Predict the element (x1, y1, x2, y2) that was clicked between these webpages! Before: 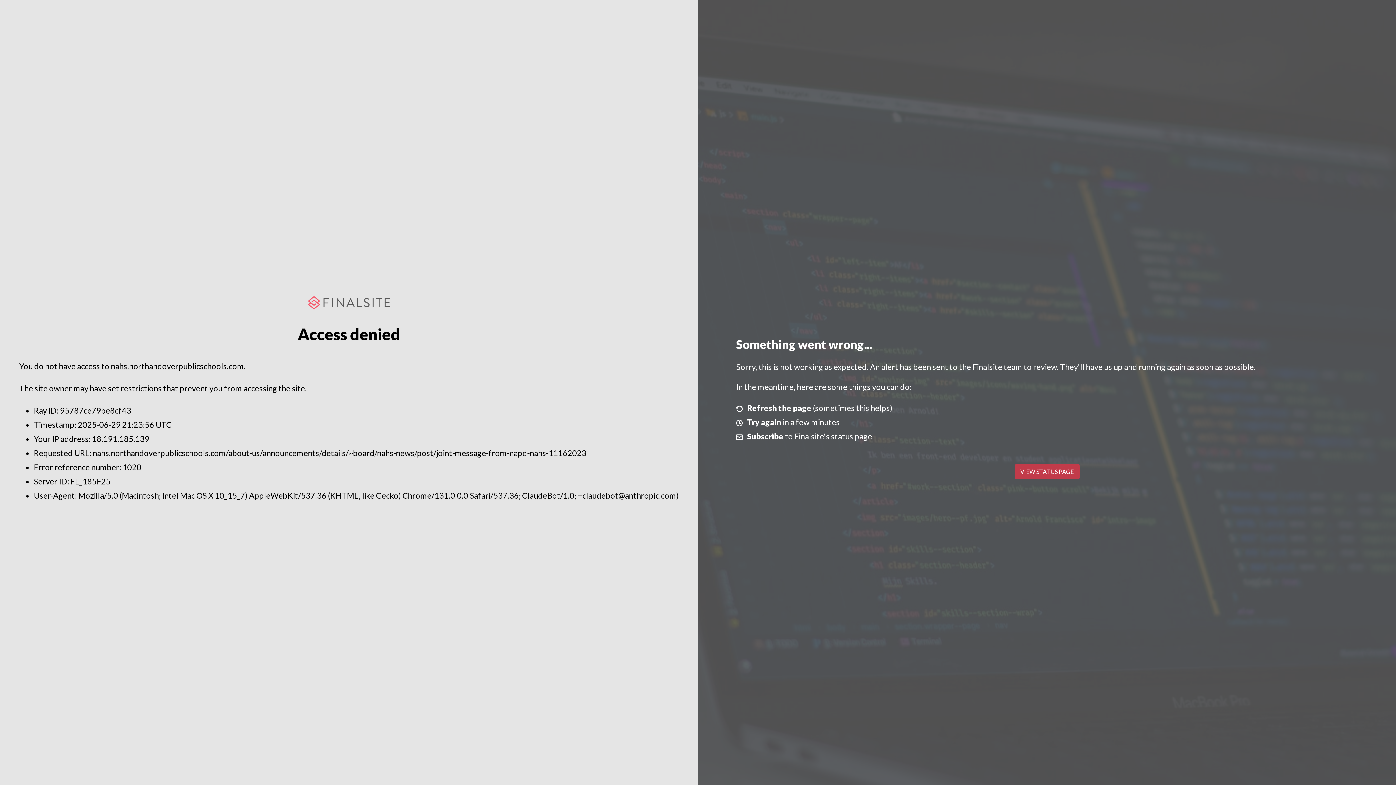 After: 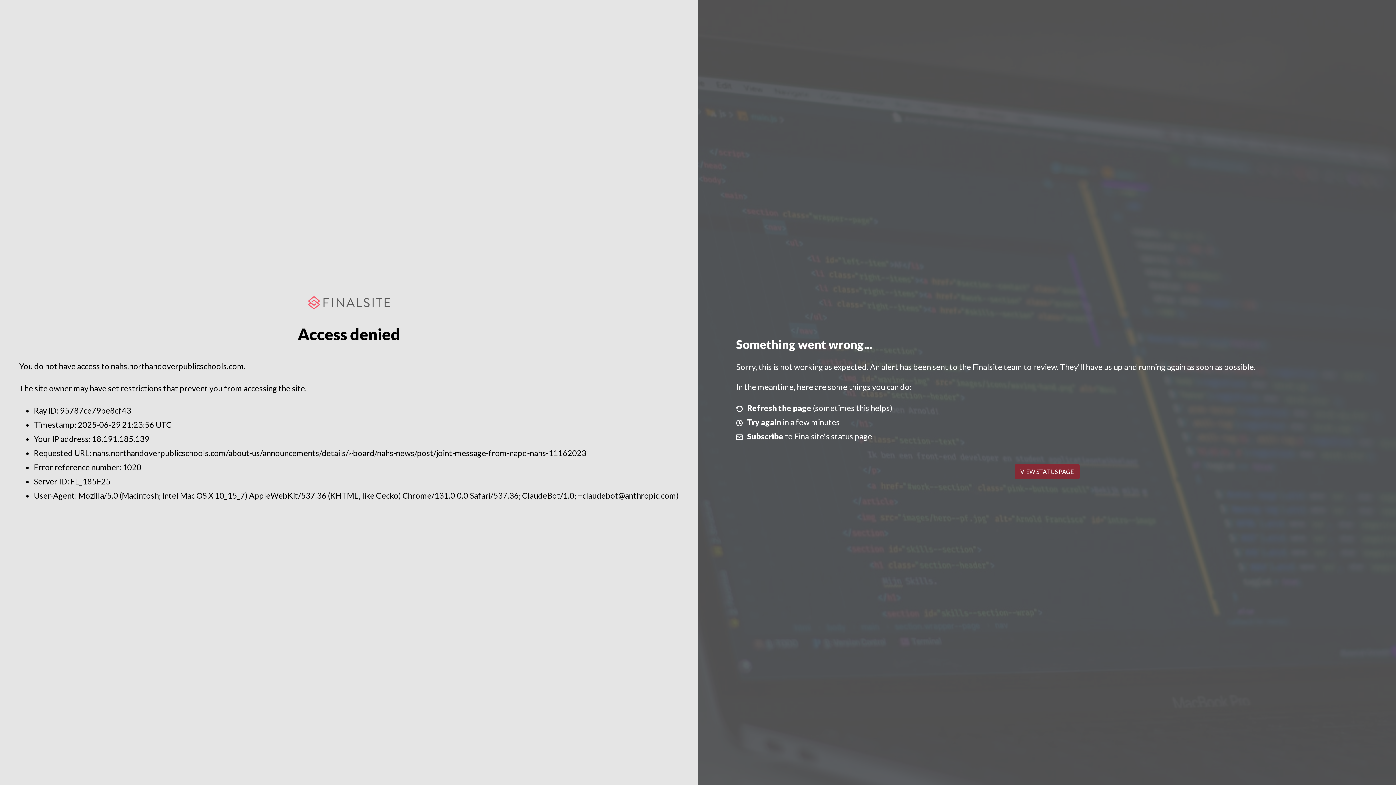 Action: bbox: (1014, 464, 1079, 479) label: VIEW STATUS PAGE